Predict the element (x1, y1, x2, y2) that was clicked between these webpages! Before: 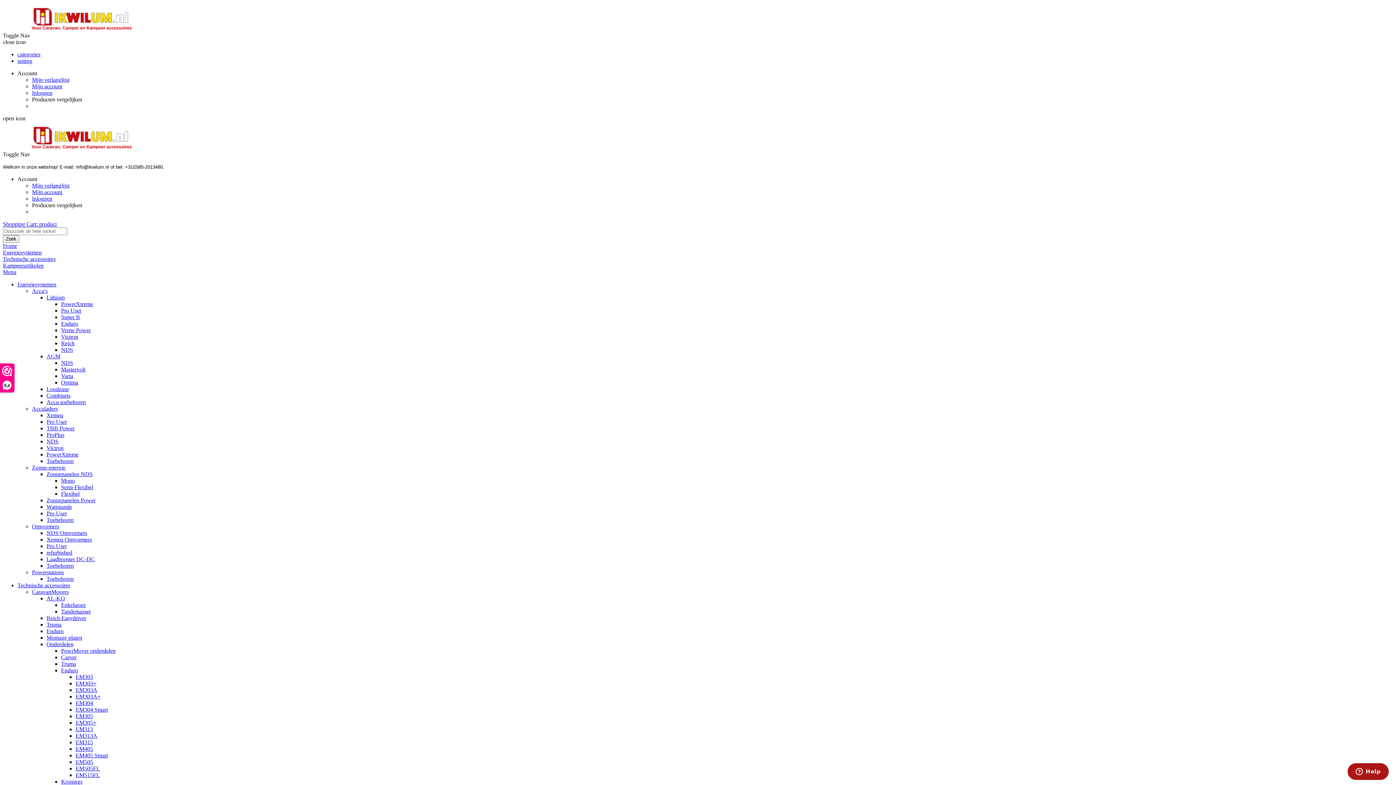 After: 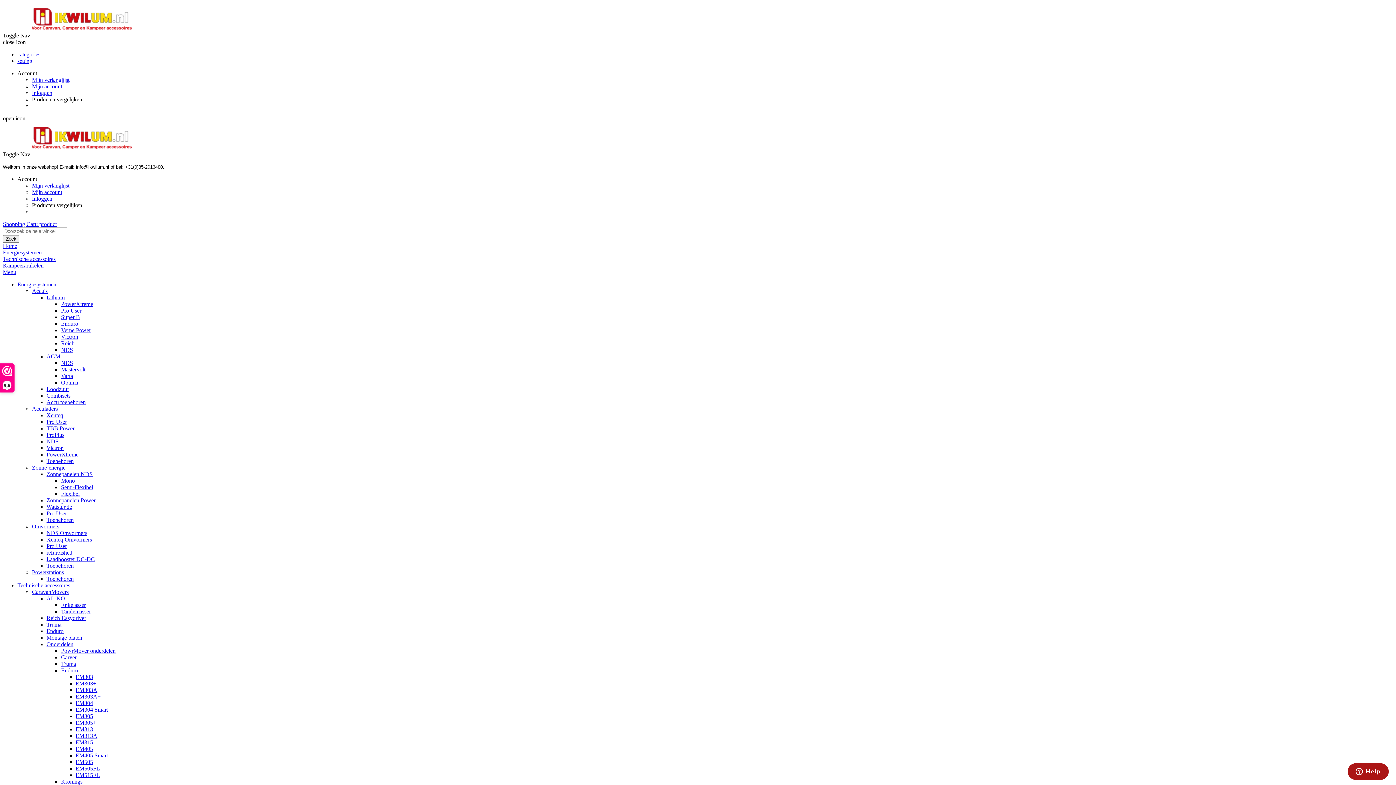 Action: bbox: (61, 608, 90, 614) label: Tandemasser